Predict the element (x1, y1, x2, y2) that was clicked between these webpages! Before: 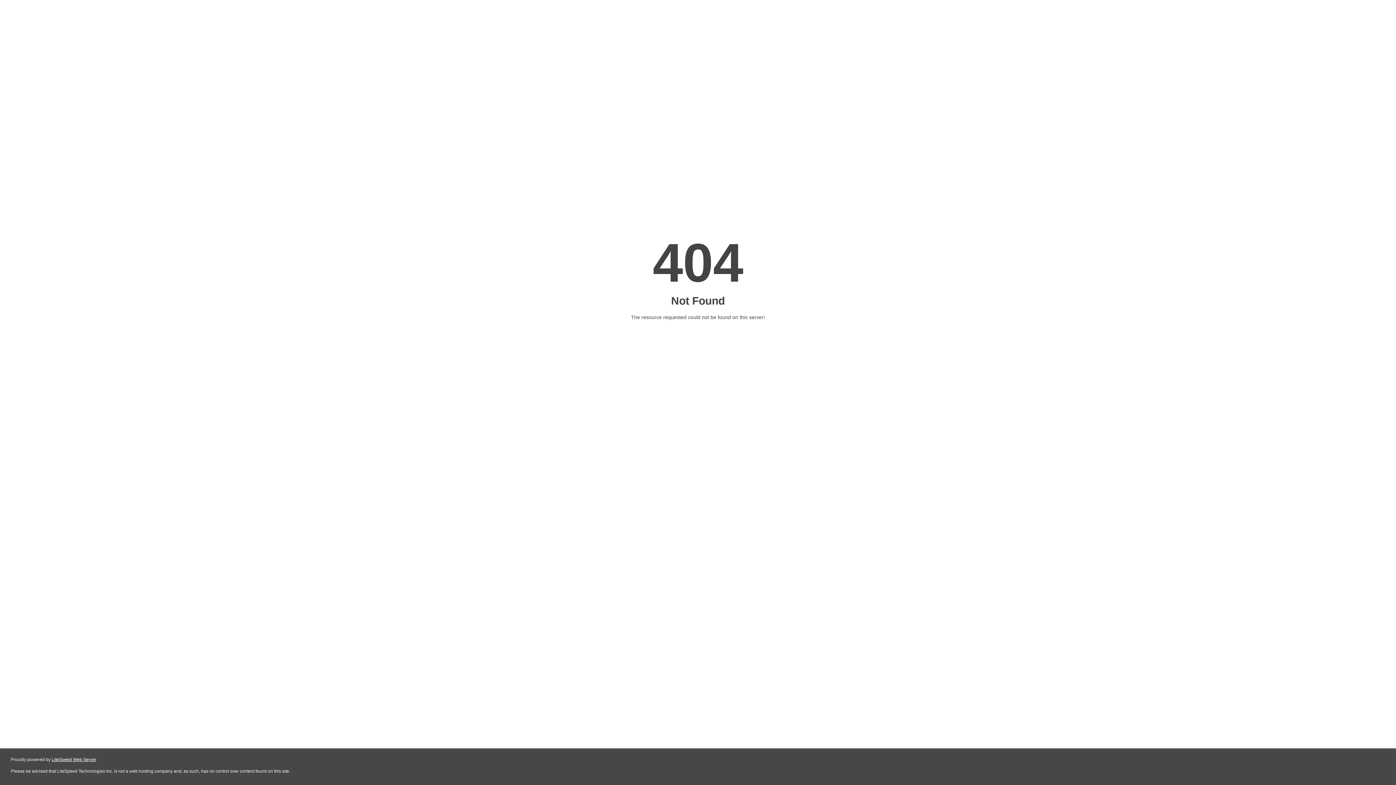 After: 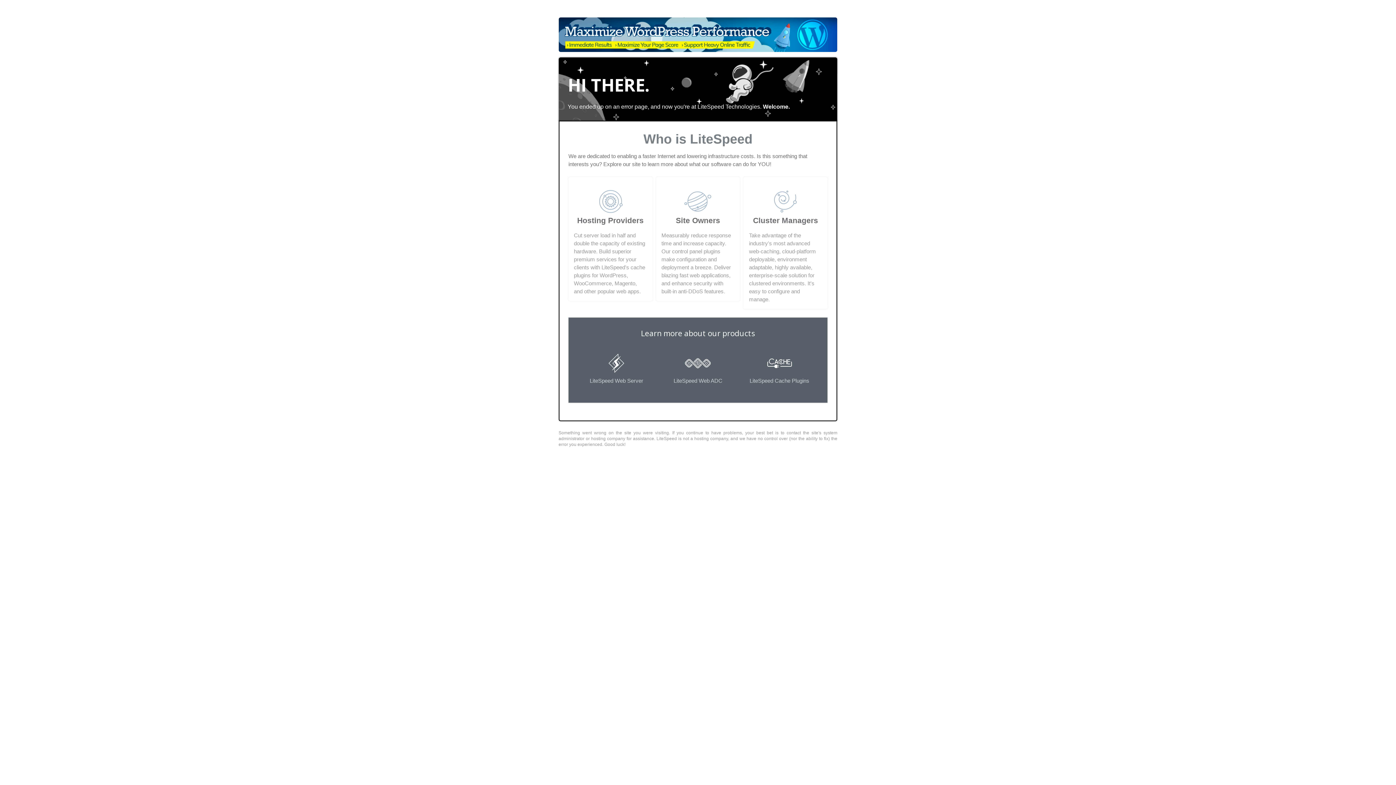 Action: bbox: (51, 757, 96, 762) label: LiteSpeed Web Server